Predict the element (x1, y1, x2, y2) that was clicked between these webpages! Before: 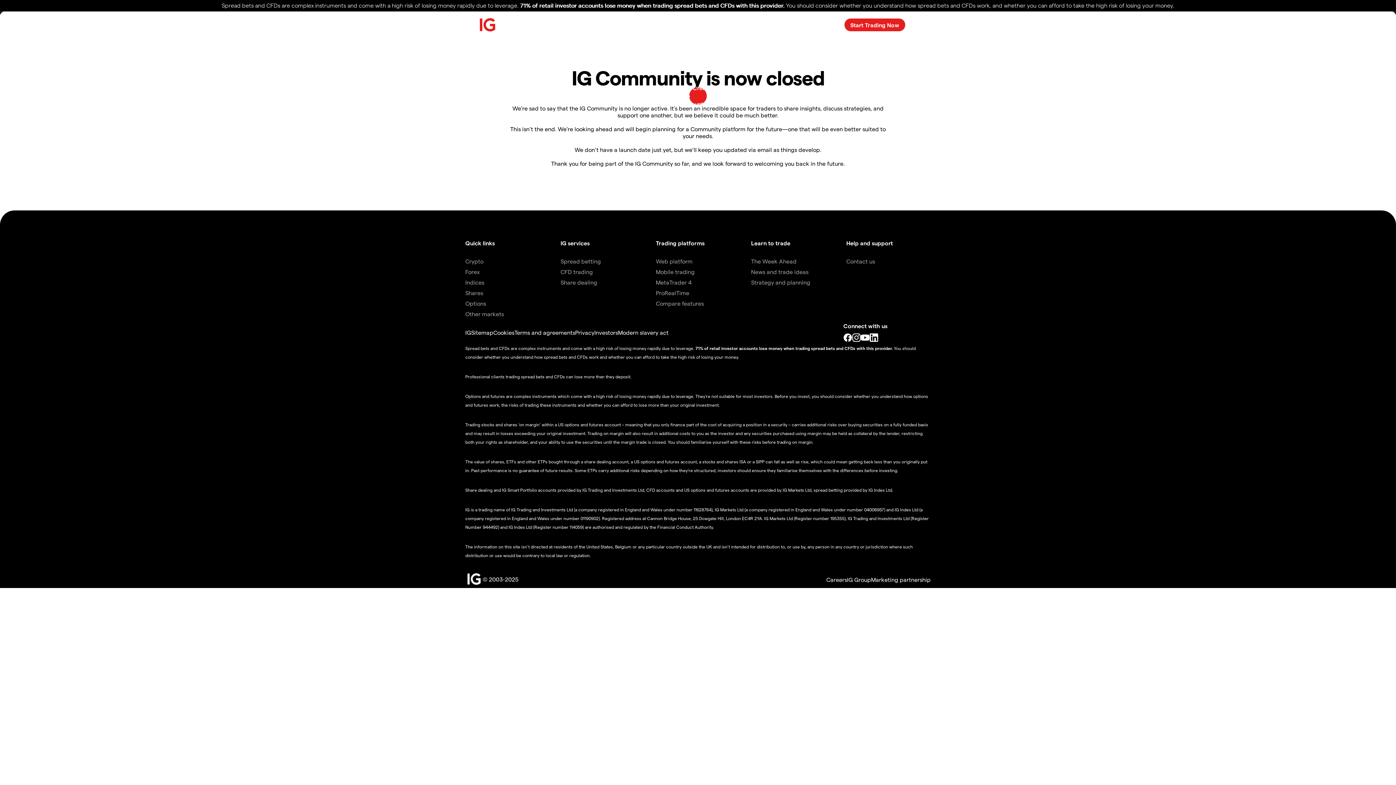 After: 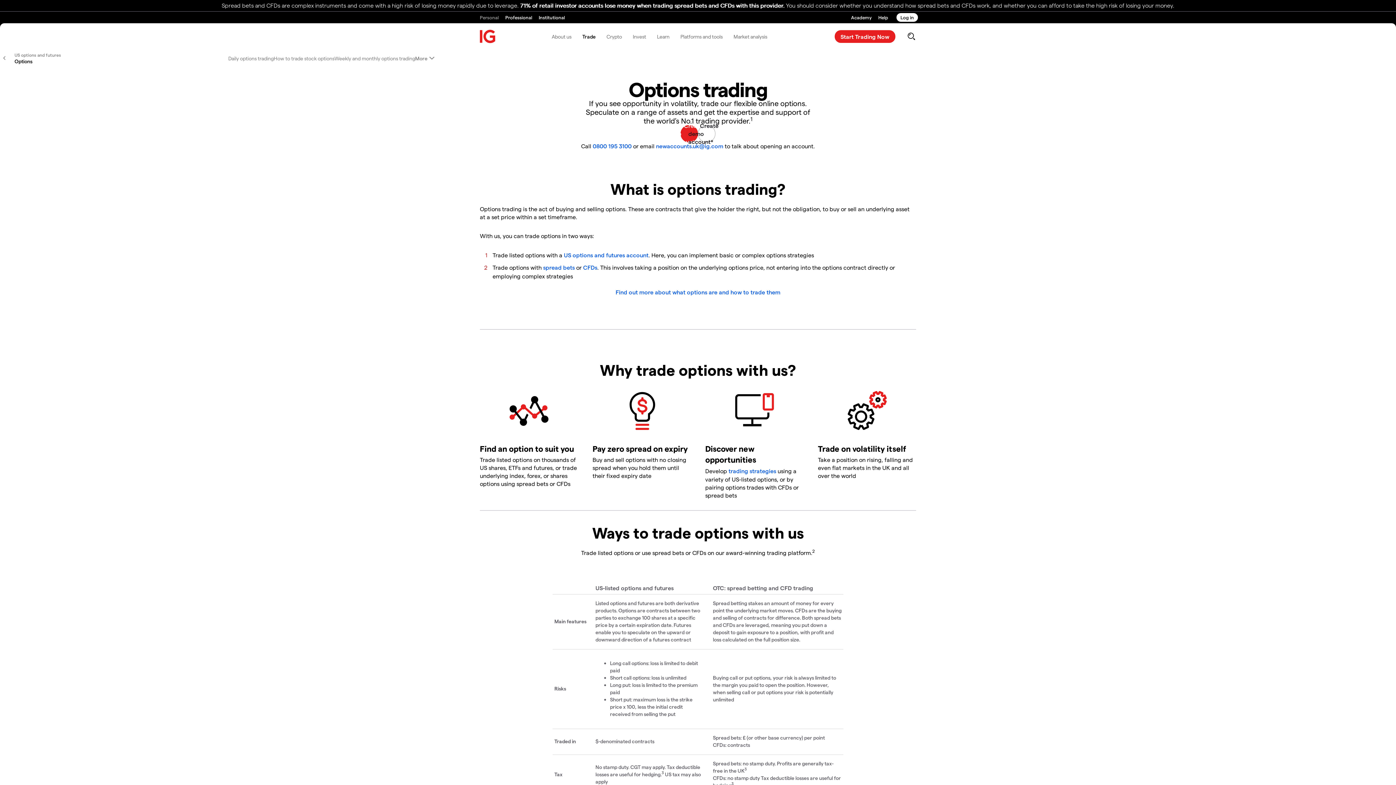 Action: label: Options bbox: (465, 300, 486, 306)